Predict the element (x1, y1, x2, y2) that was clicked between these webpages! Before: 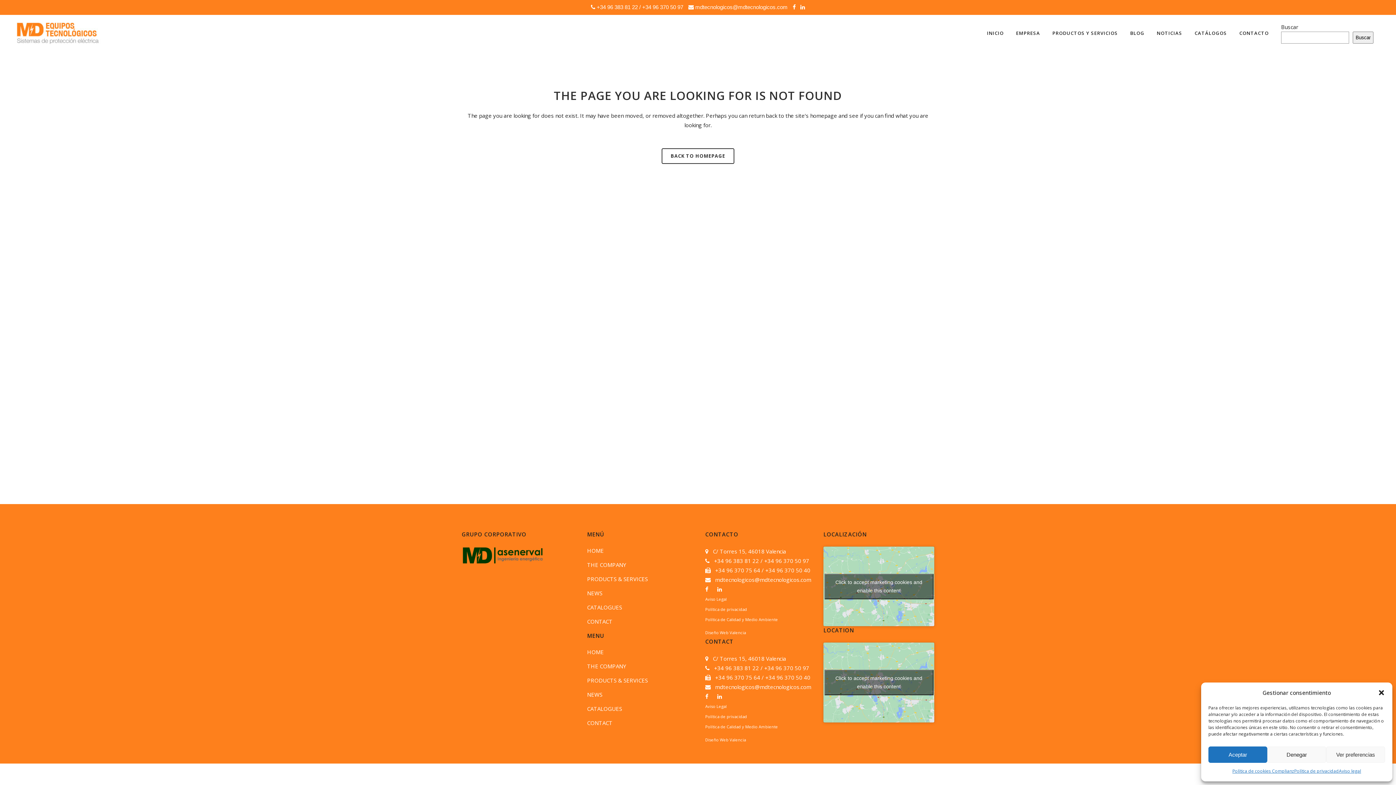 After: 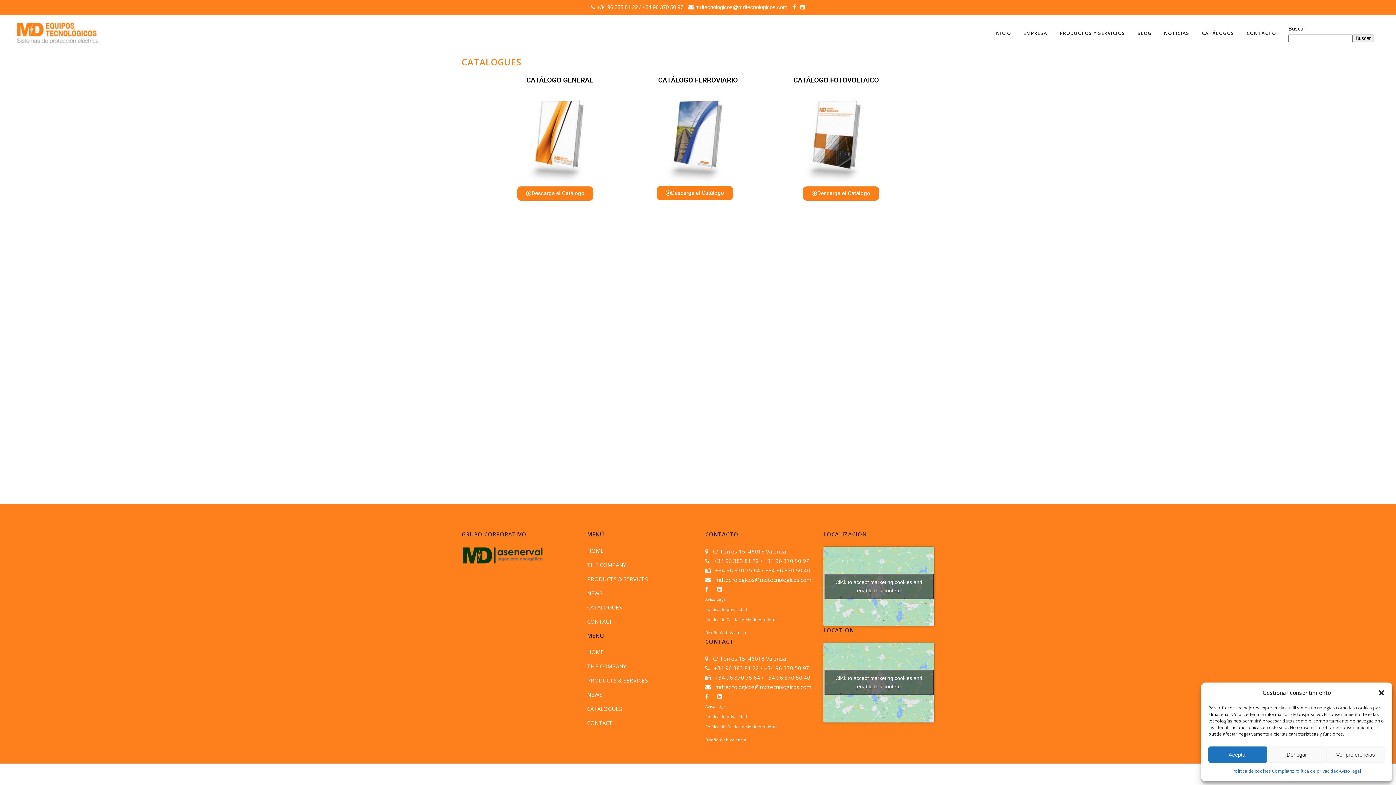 Action: label: CATALOGUES bbox: (587, 705, 694, 713)